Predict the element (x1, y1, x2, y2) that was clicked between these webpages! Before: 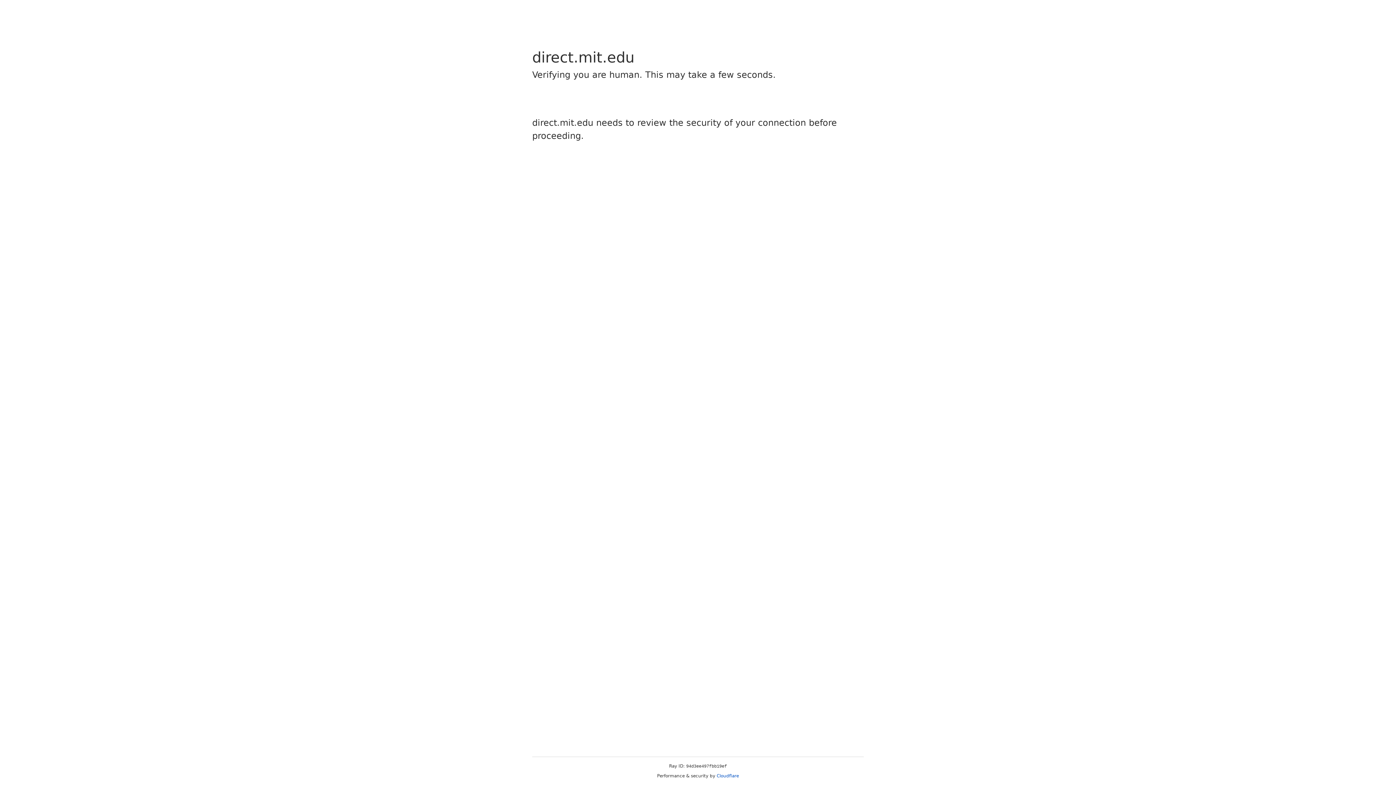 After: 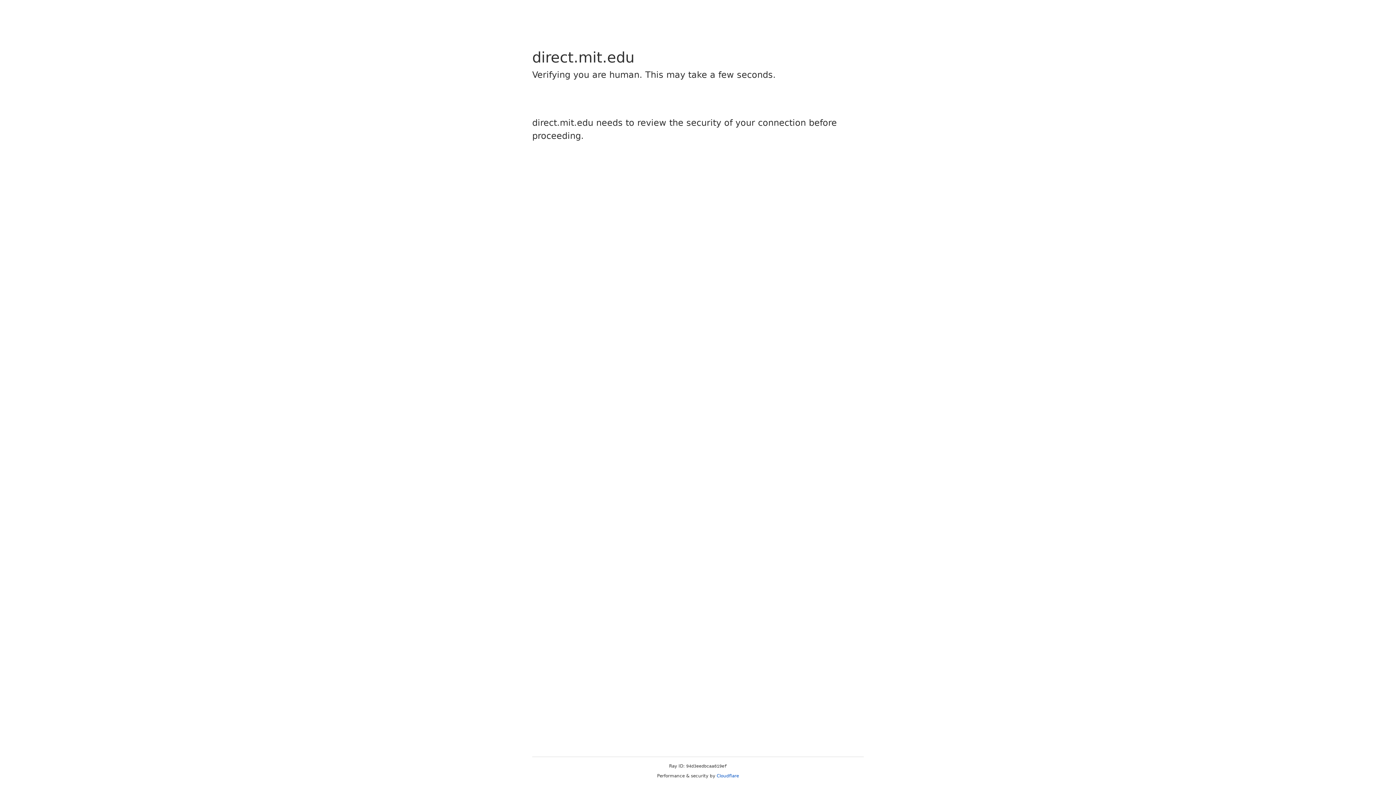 Action: label: Cloudflare bbox: (716, 773, 739, 778)